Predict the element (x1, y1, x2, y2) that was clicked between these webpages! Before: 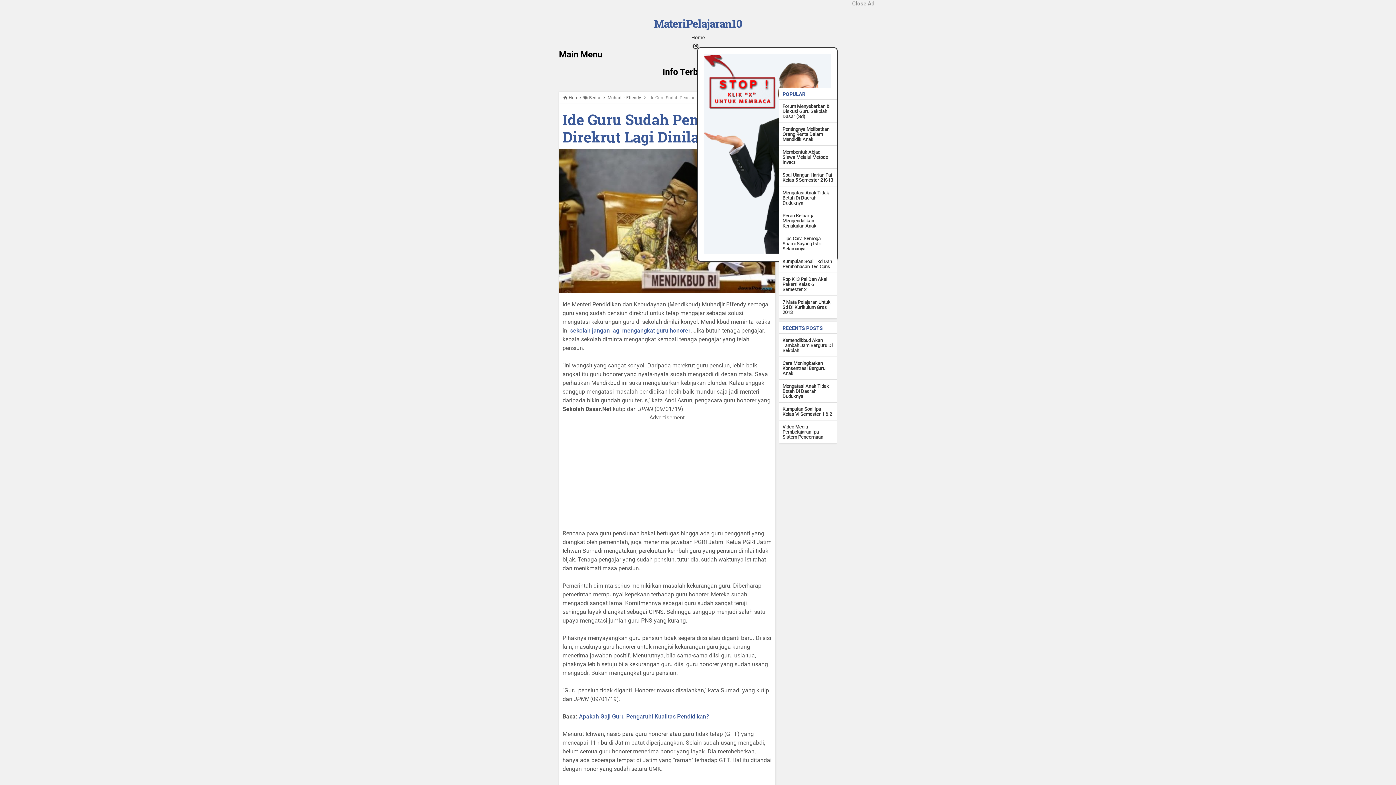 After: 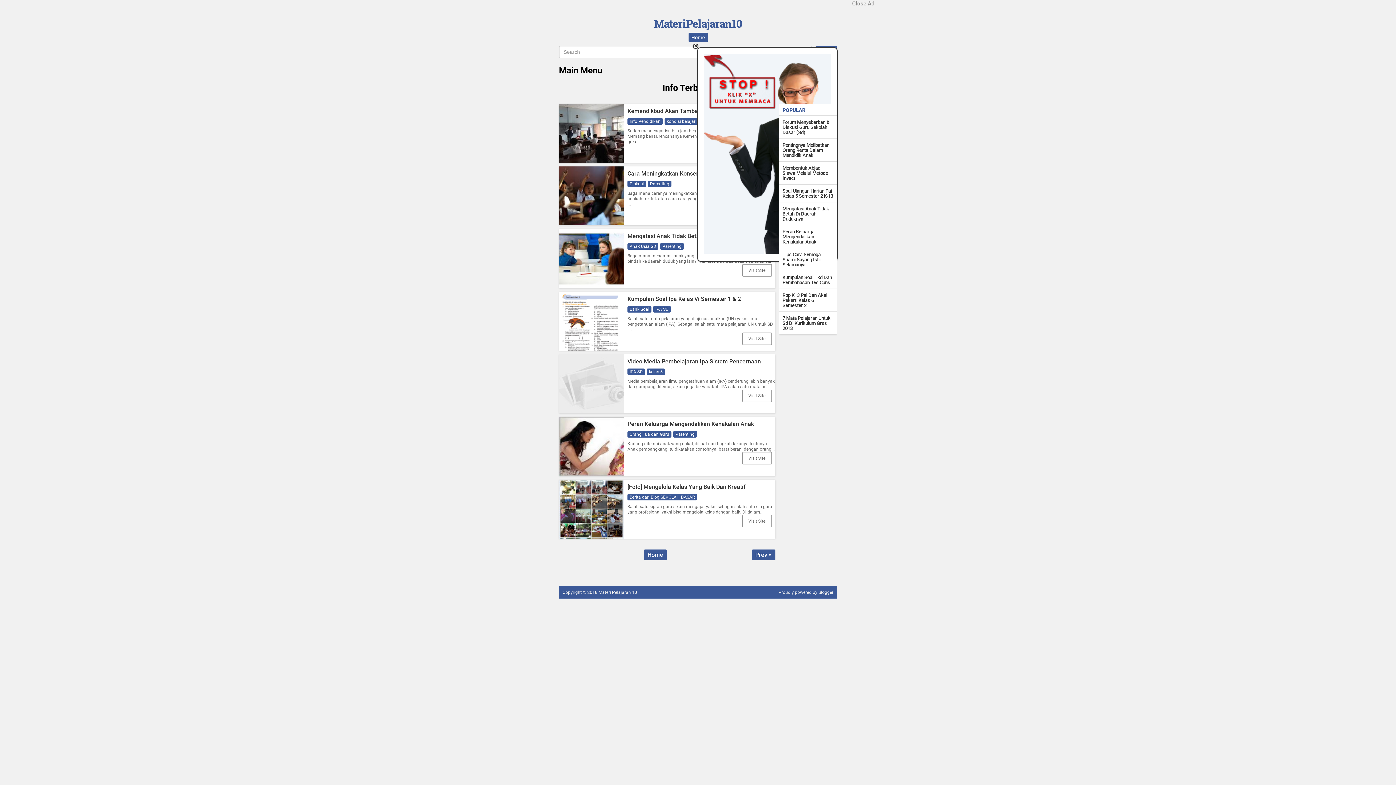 Action: label: Materi Pelajaran 10 bbox: (654, 16, 742, 30)